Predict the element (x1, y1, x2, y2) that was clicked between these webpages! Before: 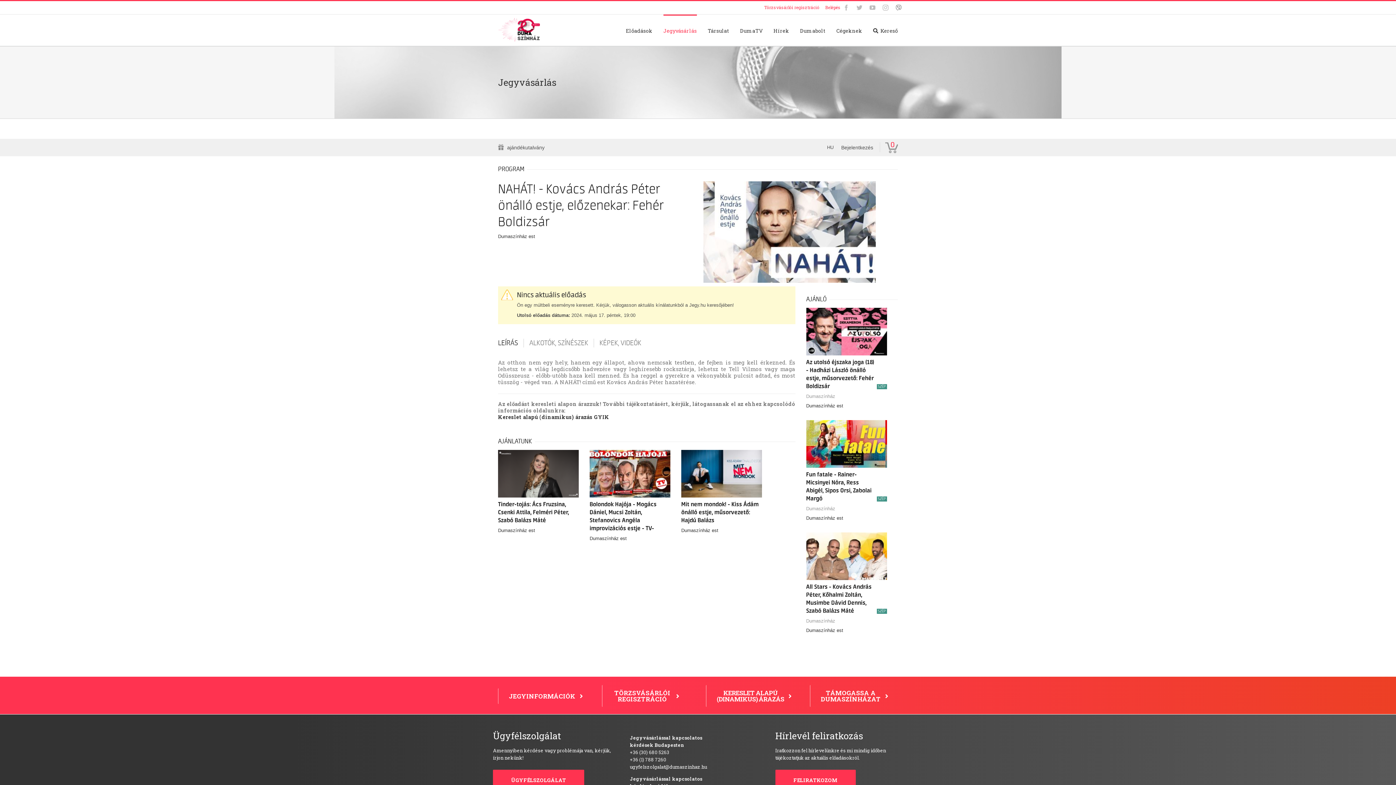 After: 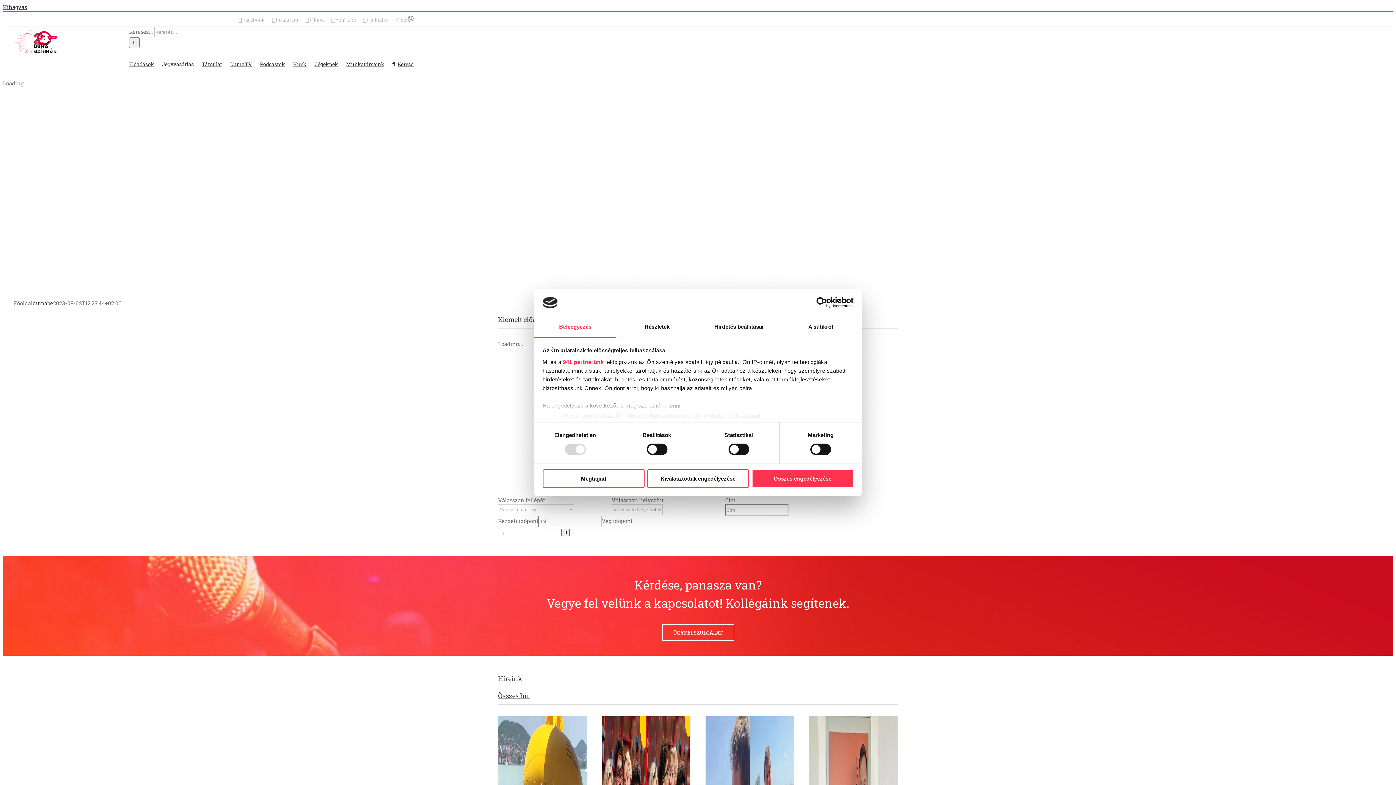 Action: bbox: (498, 17, 540, 41)